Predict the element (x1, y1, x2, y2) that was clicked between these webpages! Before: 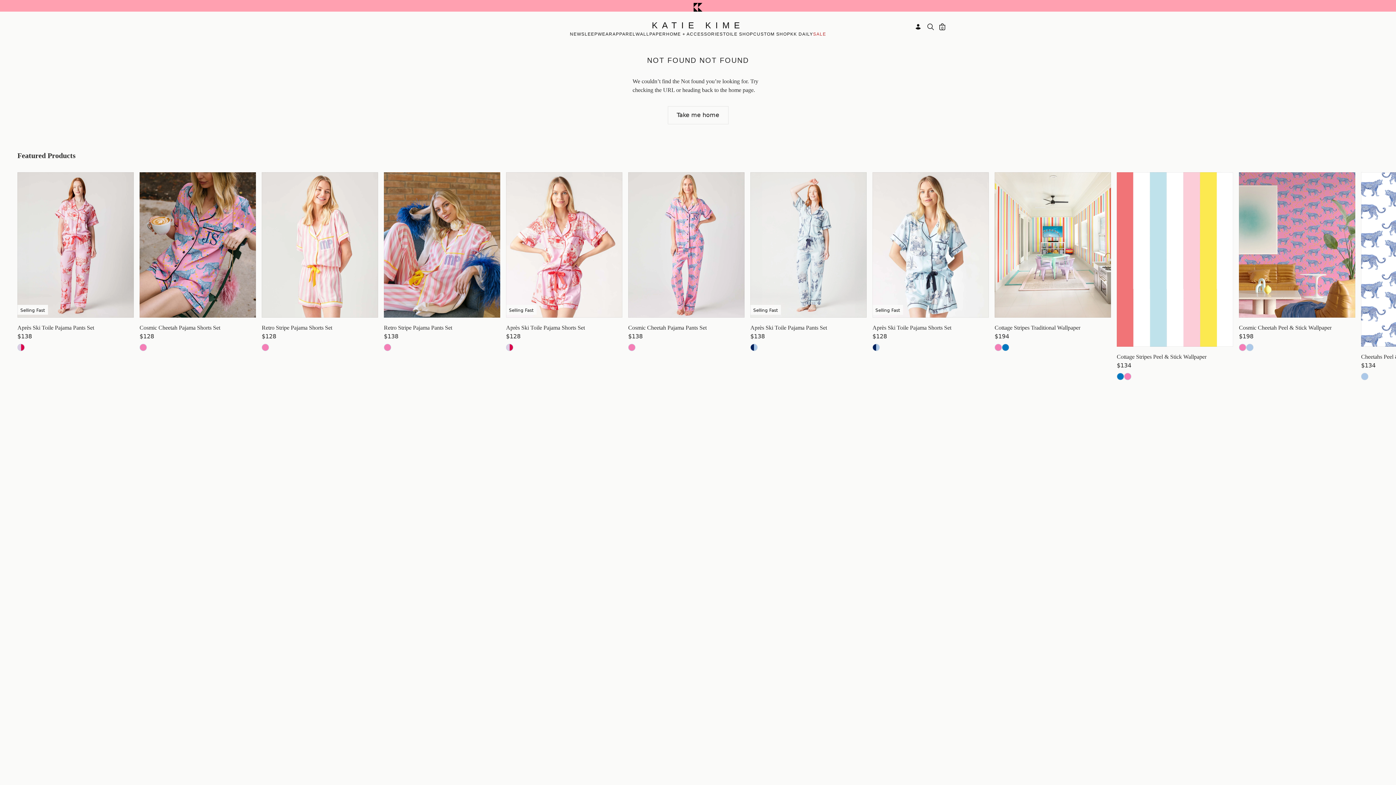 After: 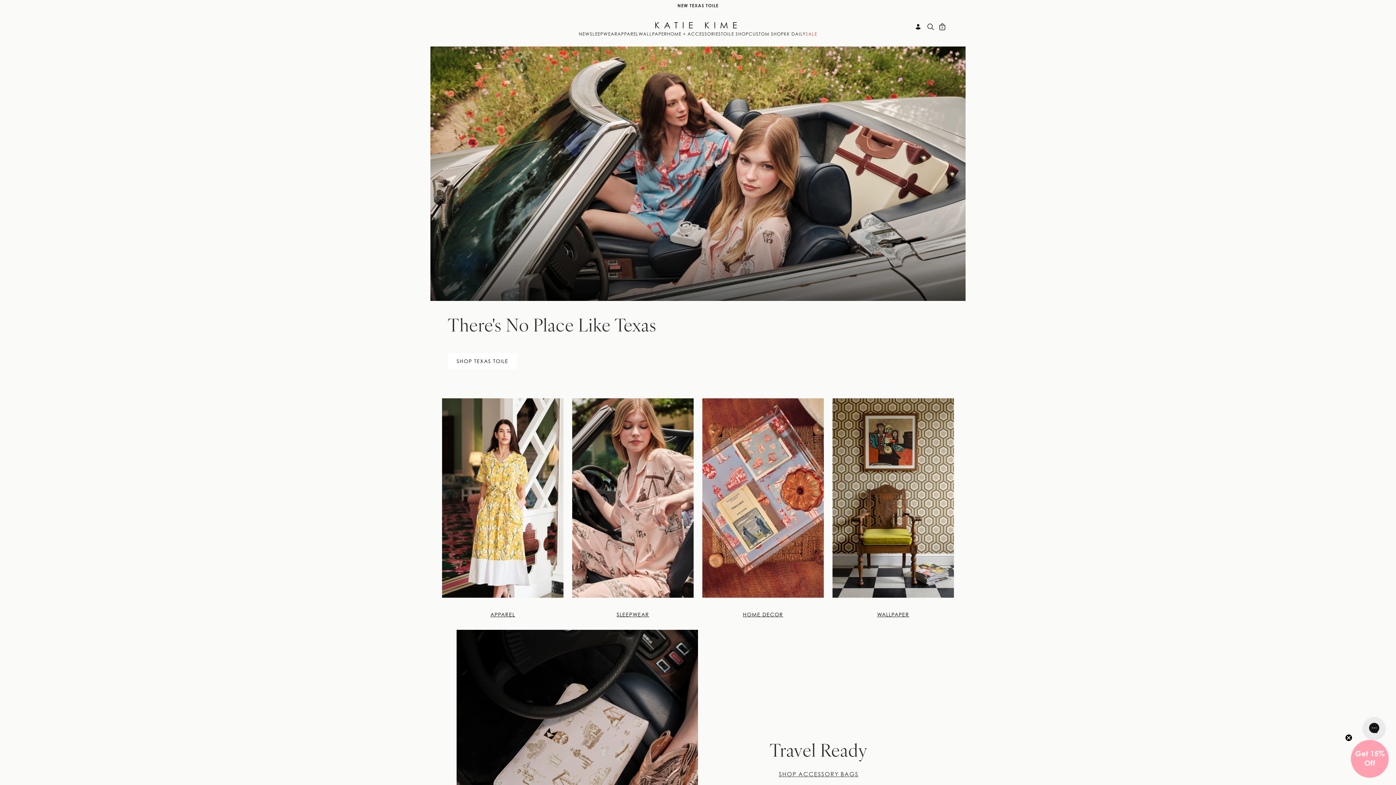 Action: bbox: (448, 21, 948, 24) label: KATIE KIME